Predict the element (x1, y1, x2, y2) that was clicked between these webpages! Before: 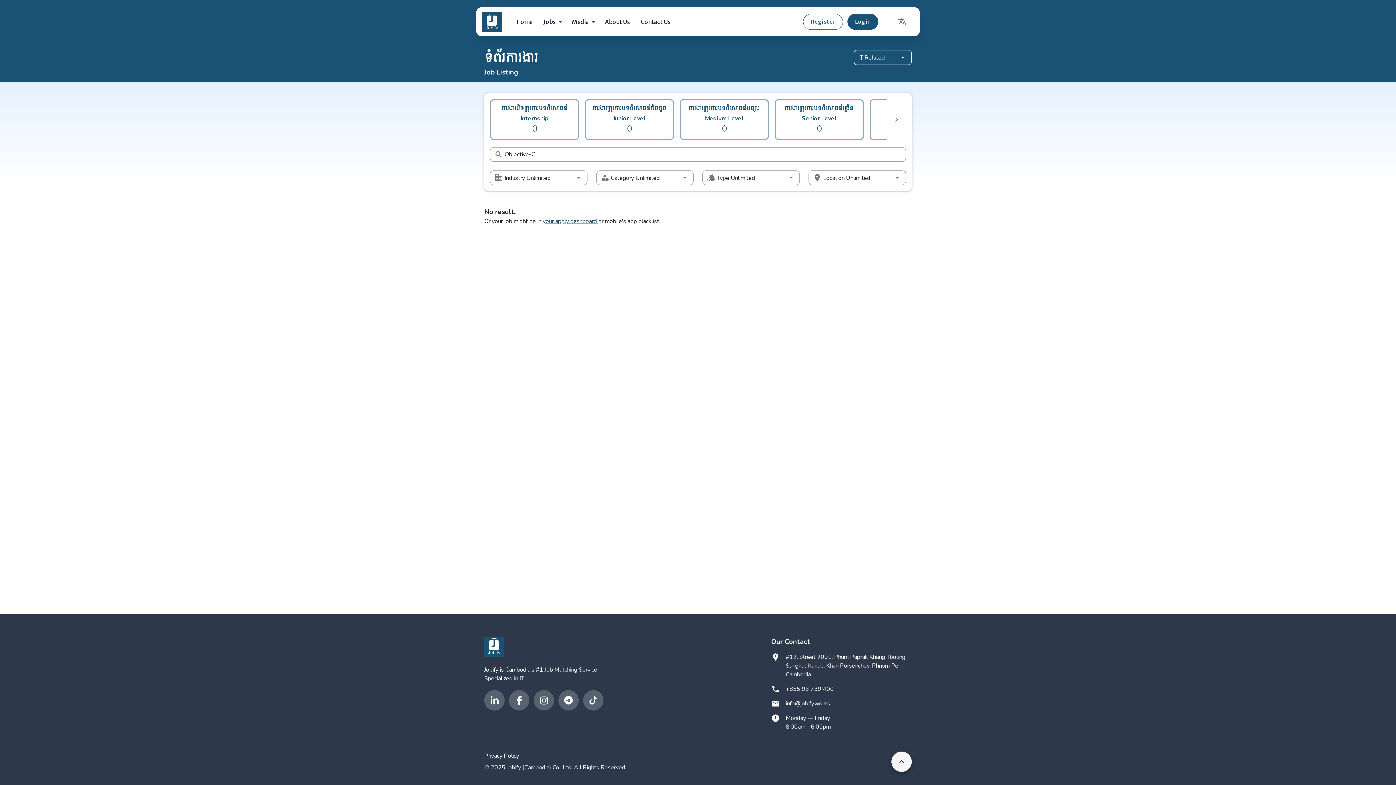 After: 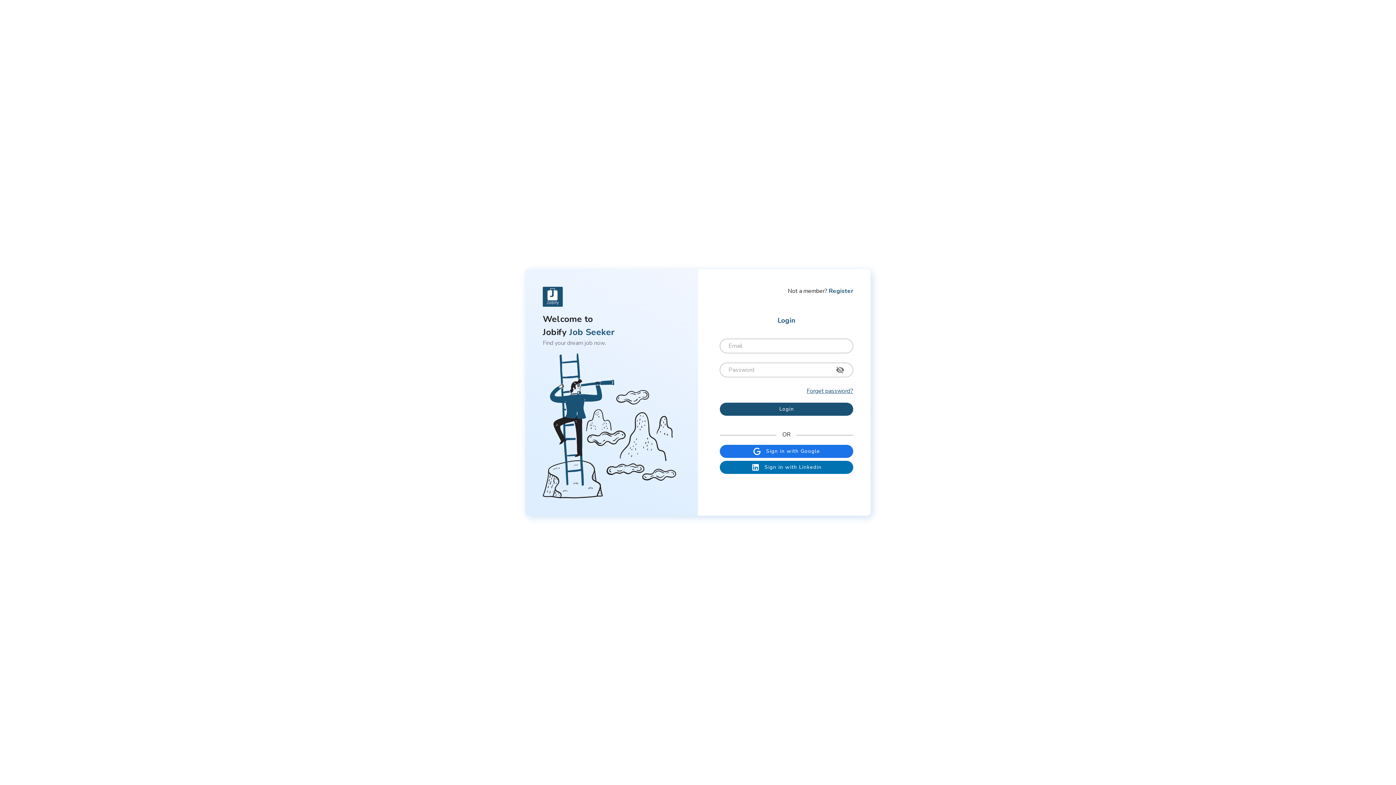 Action: bbox: (542, 217, 598, 225) label: your apply dashboard 